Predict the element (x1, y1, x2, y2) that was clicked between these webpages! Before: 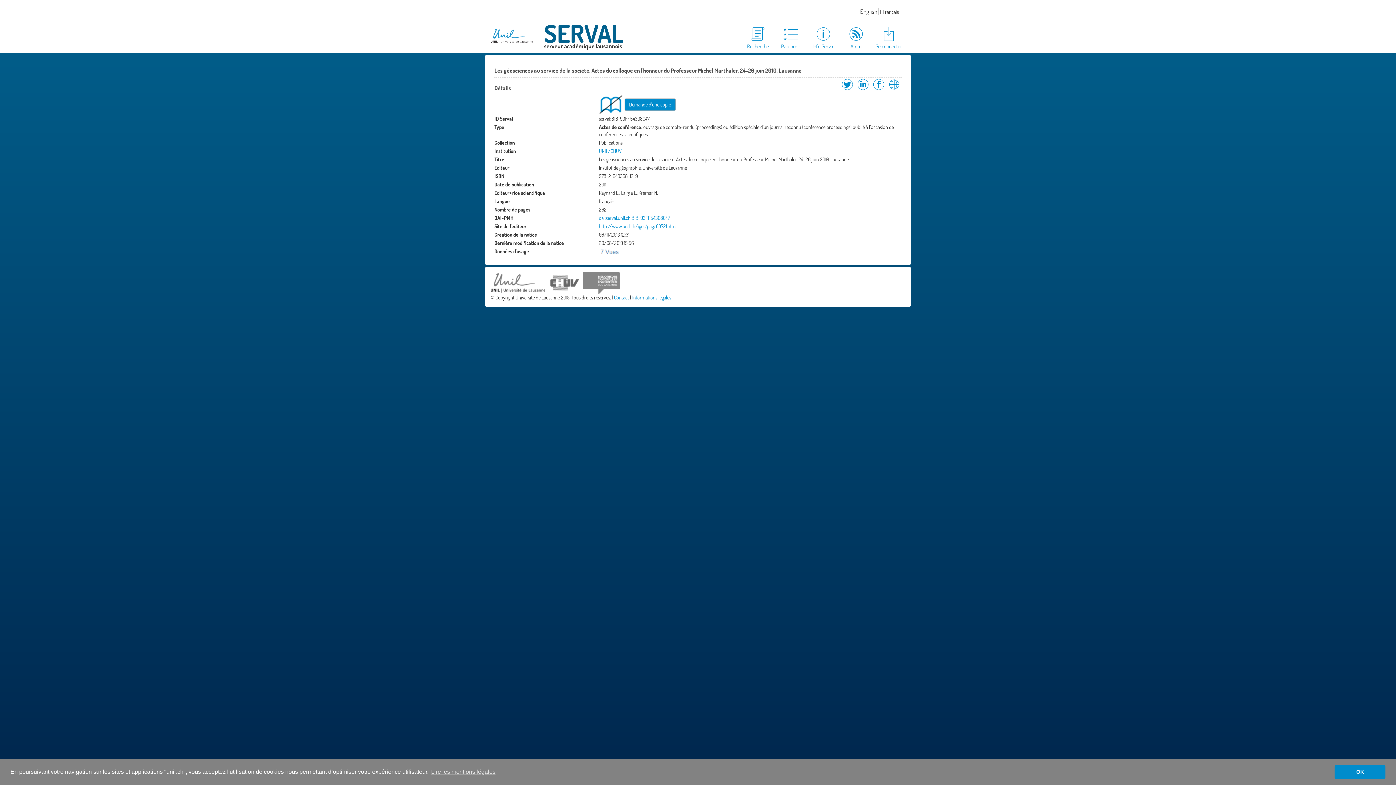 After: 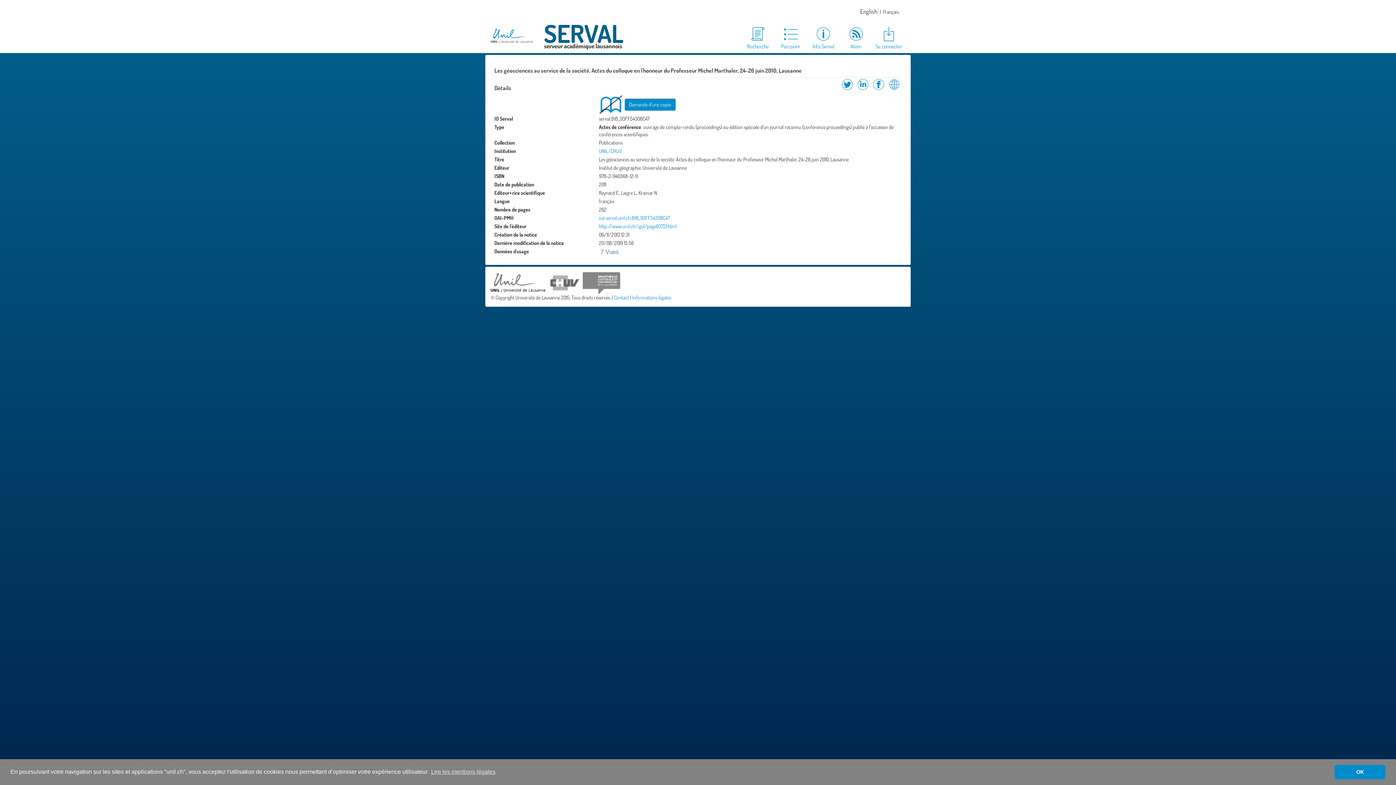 Action: bbox: (582, 279, 620, 285)